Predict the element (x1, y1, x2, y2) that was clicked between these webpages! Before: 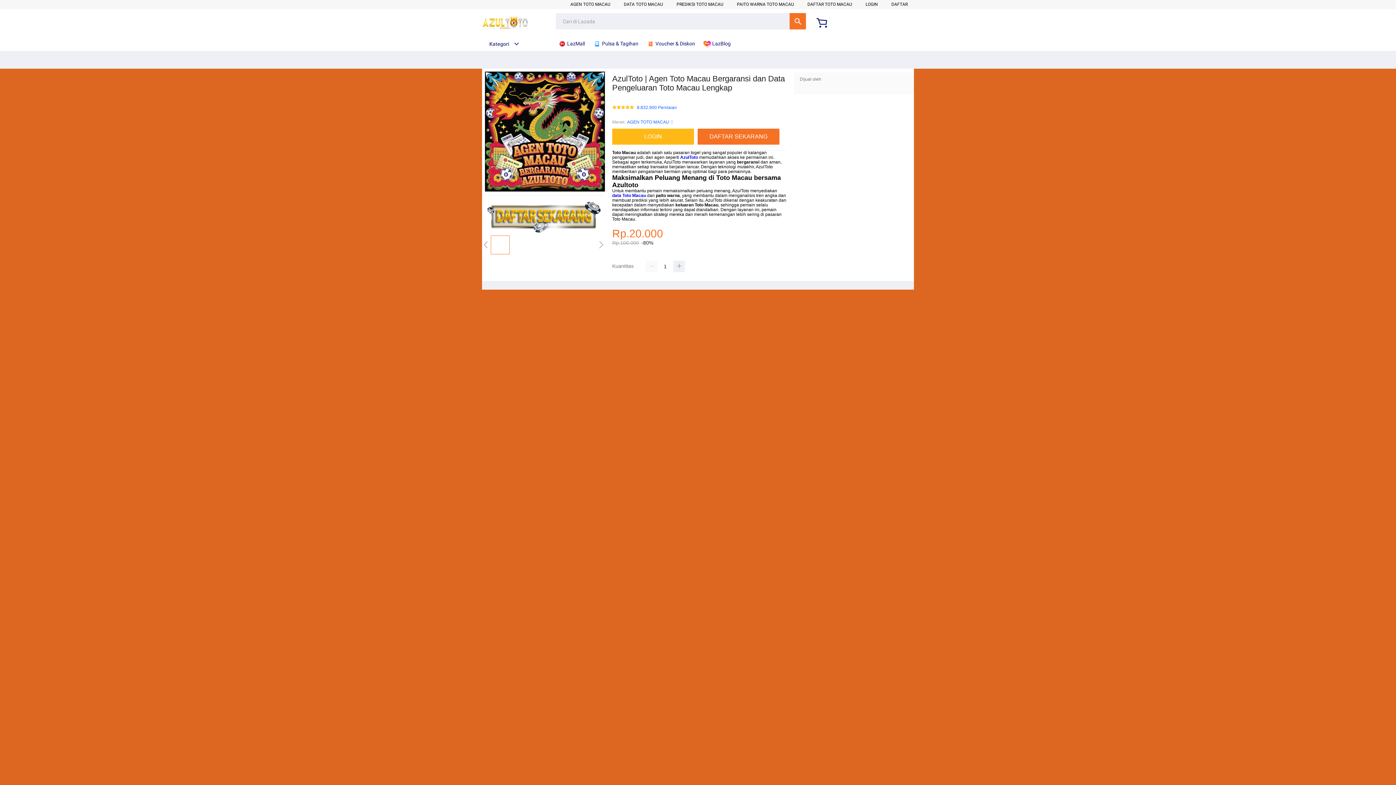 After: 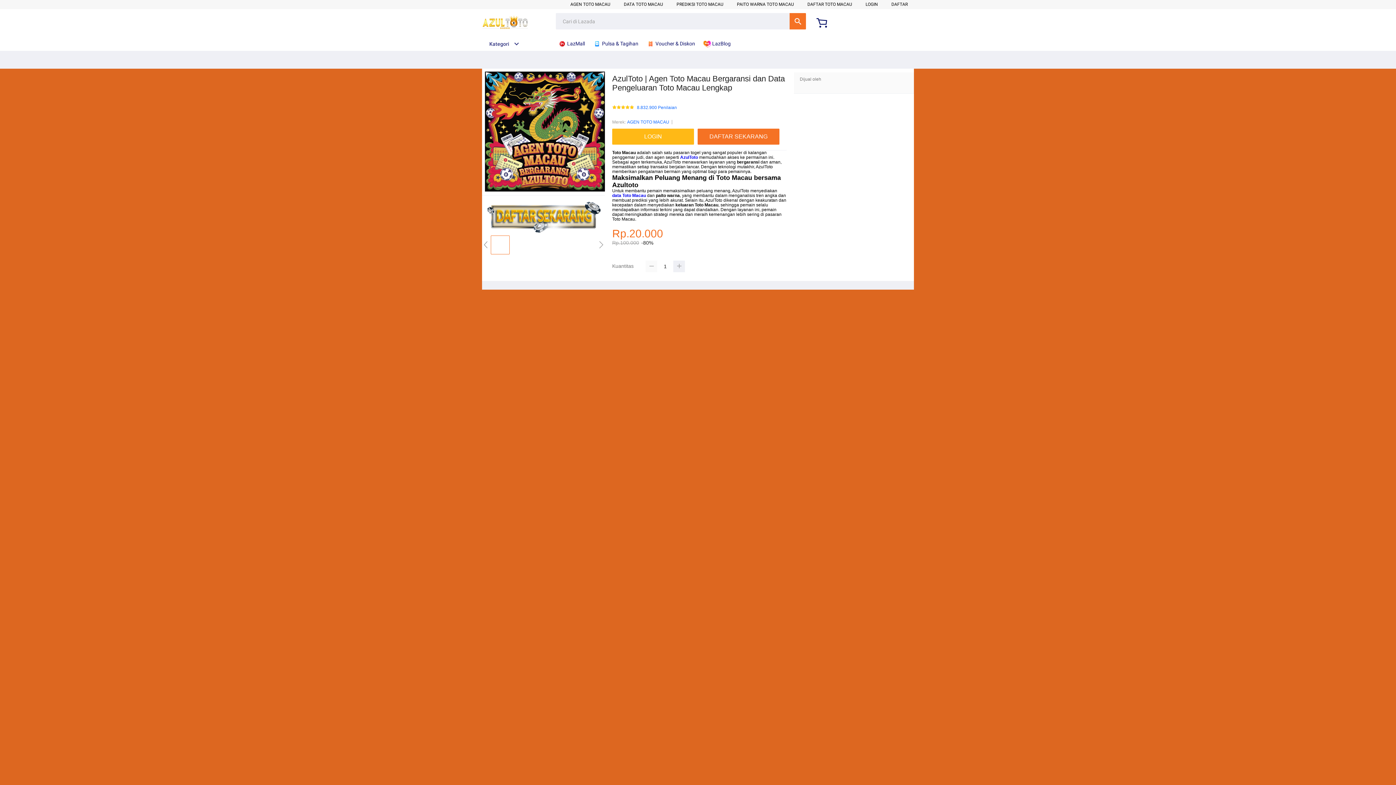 Action: bbox: (645, 260, 657, 272)